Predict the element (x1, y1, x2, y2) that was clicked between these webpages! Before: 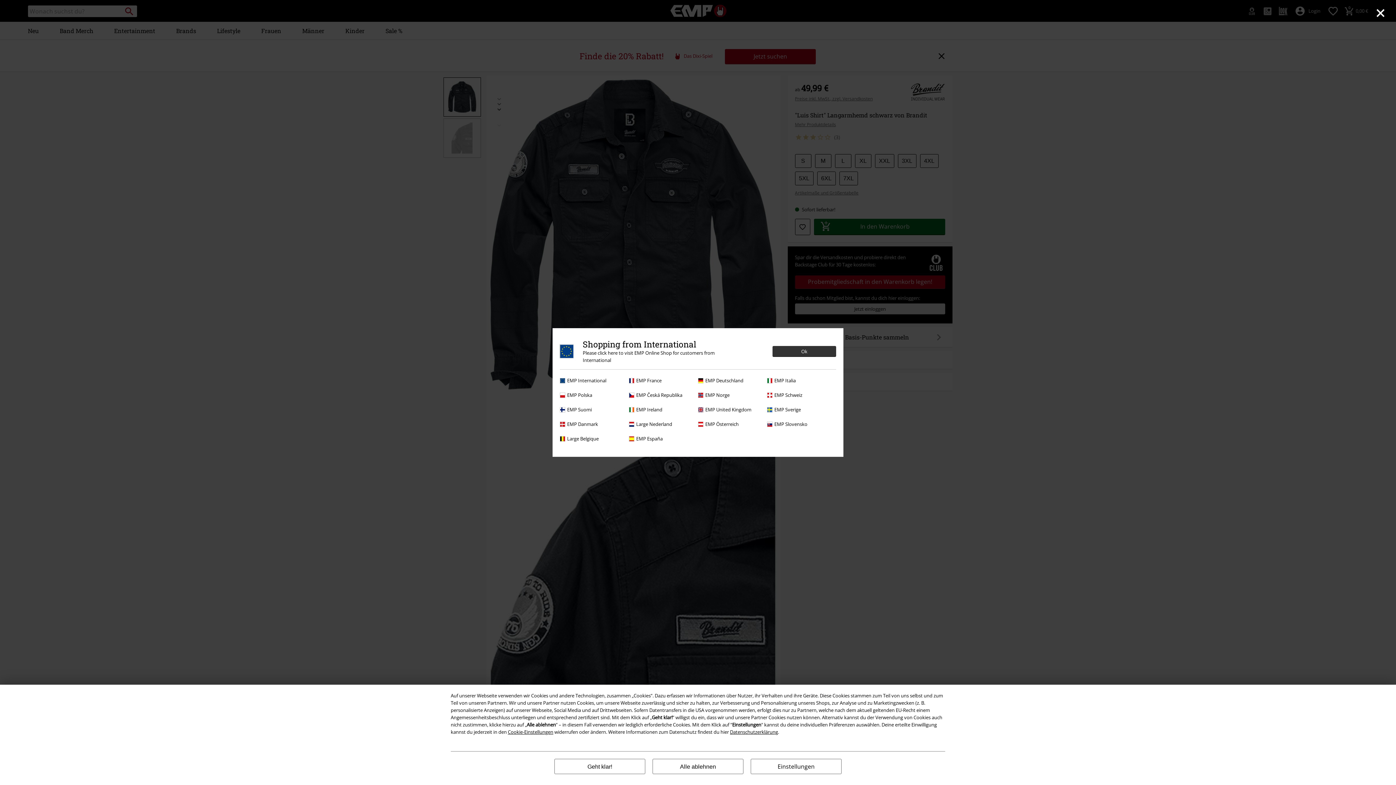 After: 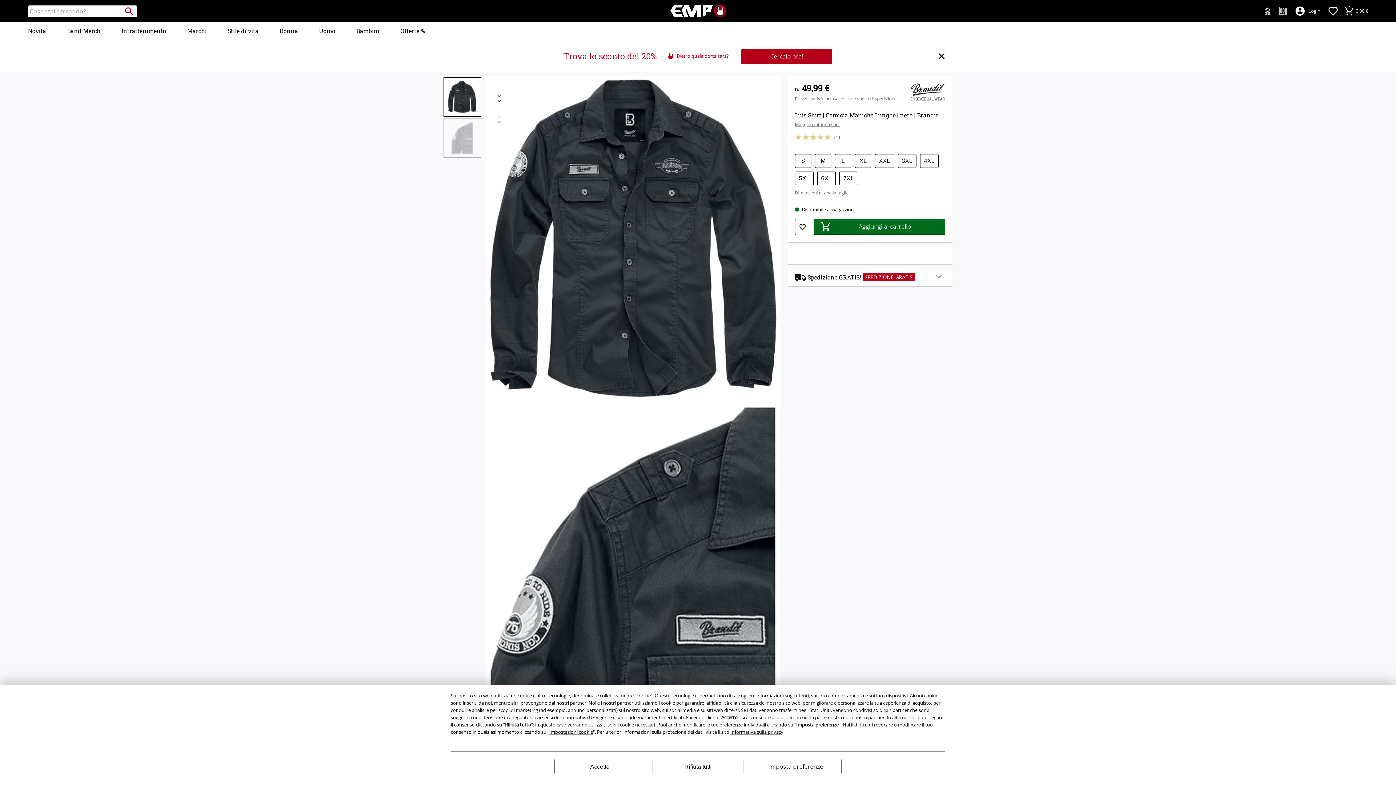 Action: label: EMP Italia bbox: (767, 377, 832, 384)